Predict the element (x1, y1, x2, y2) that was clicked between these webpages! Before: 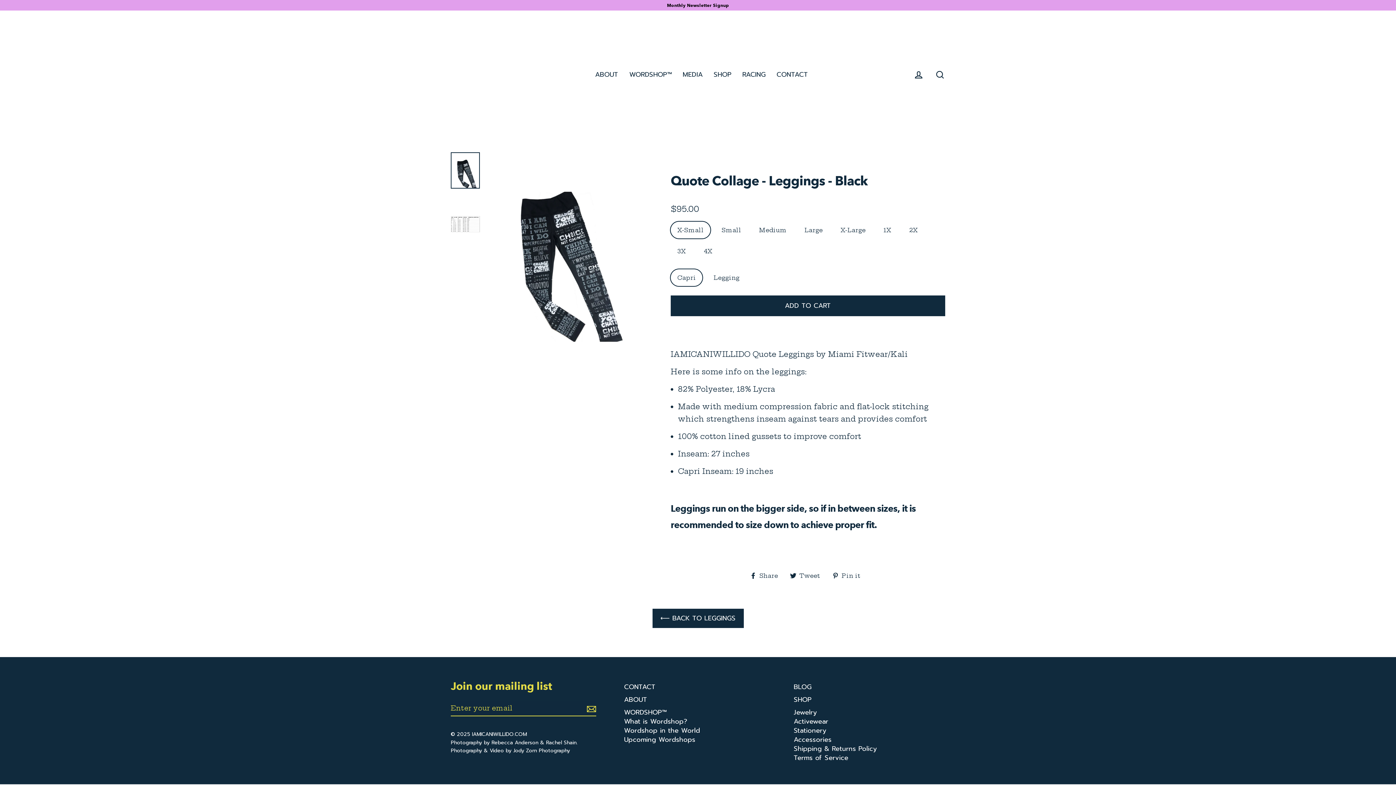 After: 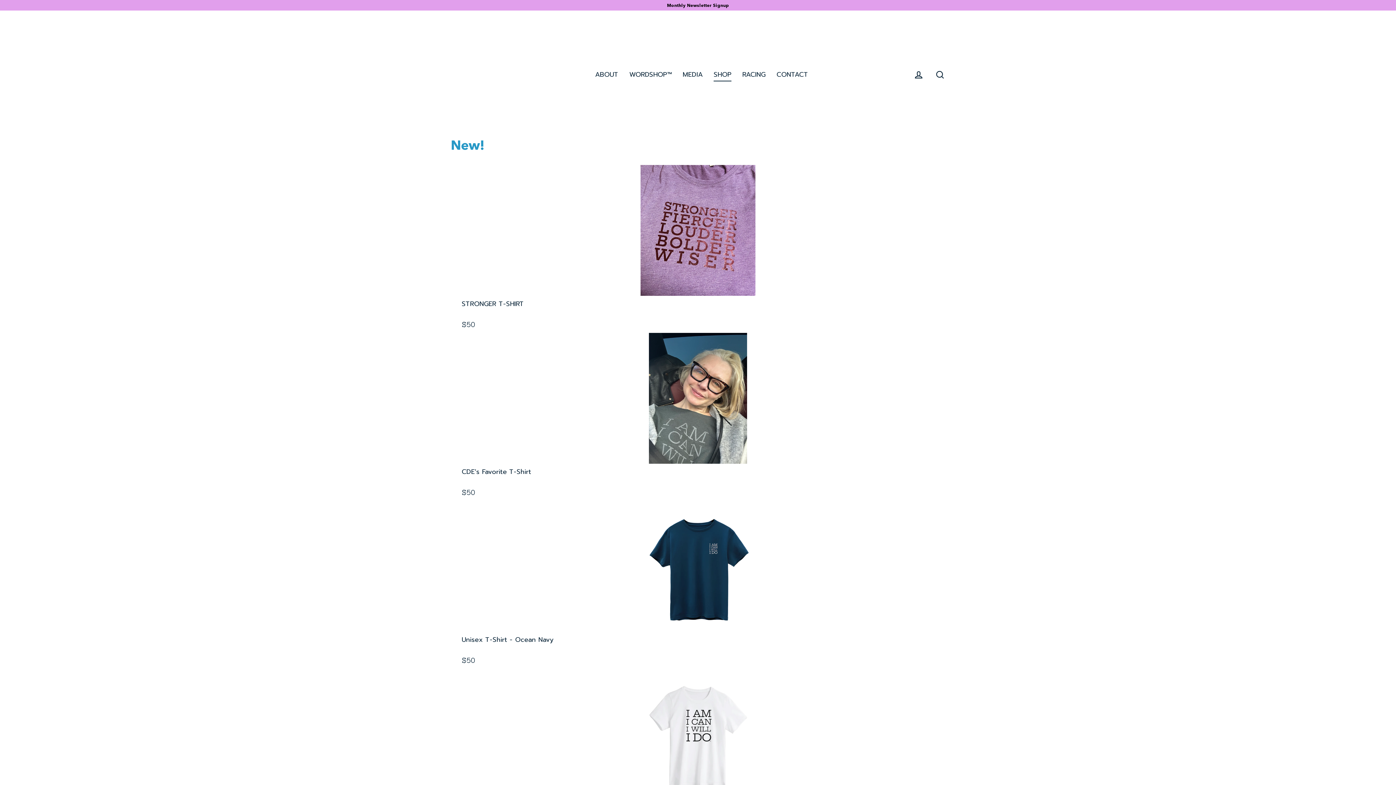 Action: label: SHOP bbox: (790, 695, 945, 704)